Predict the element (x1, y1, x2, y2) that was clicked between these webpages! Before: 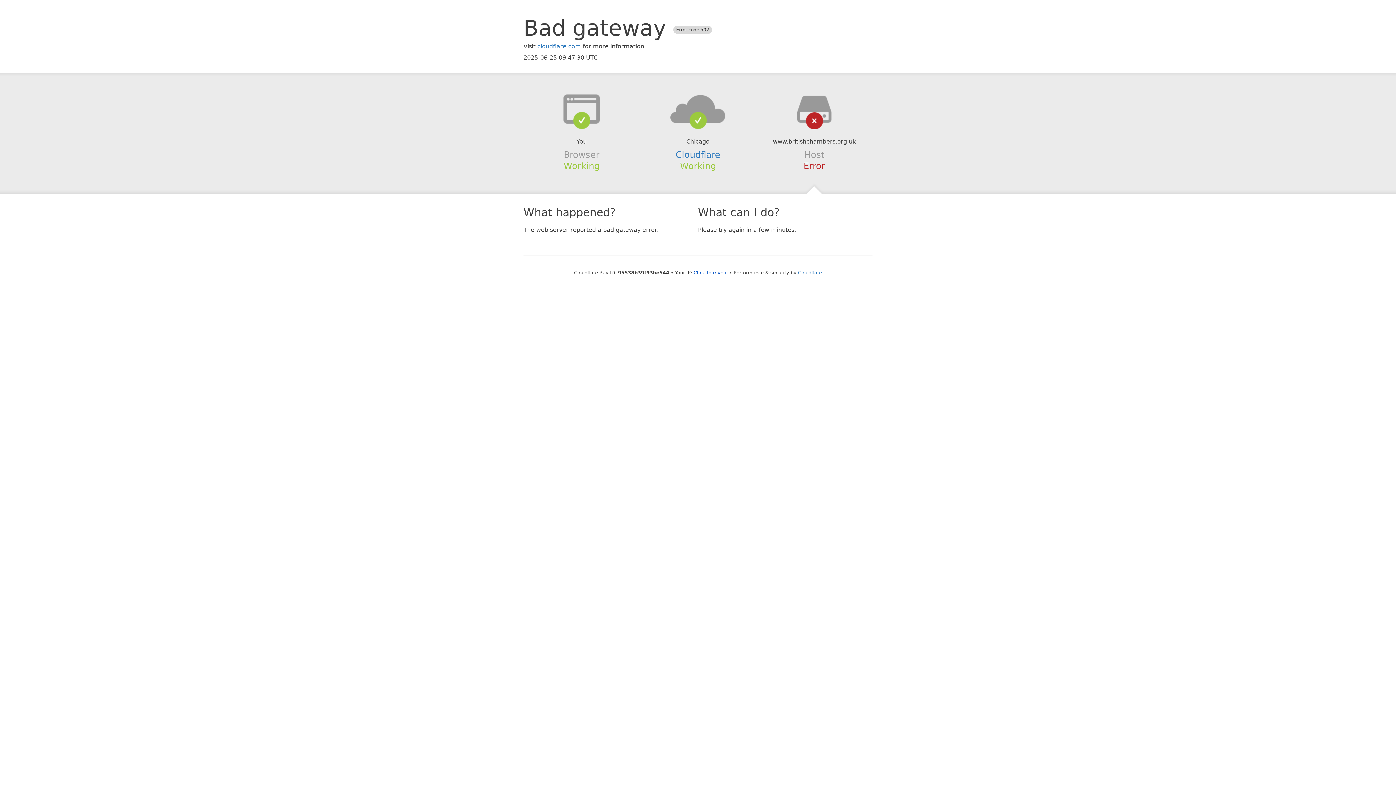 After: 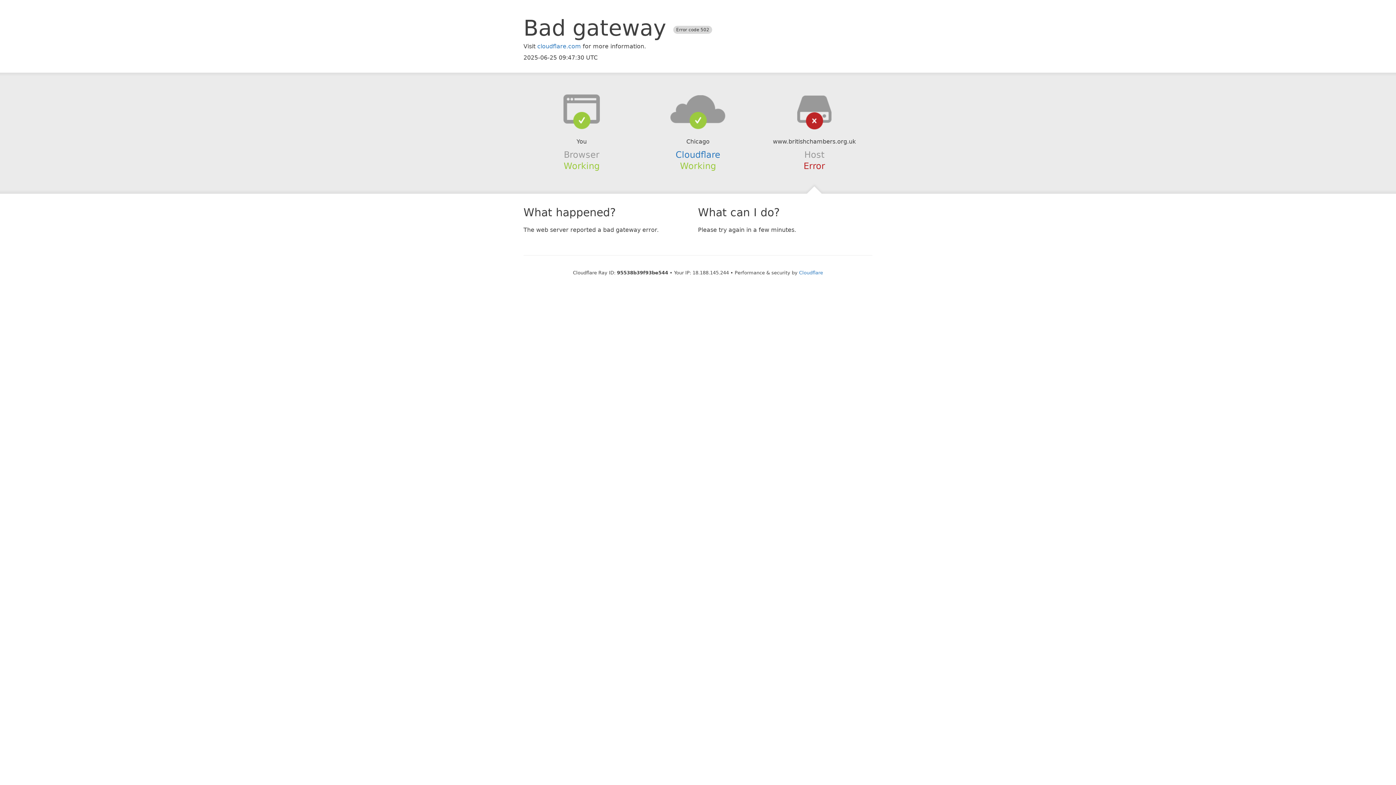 Action: bbox: (693, 270, 728, 275) label: Click to reveal